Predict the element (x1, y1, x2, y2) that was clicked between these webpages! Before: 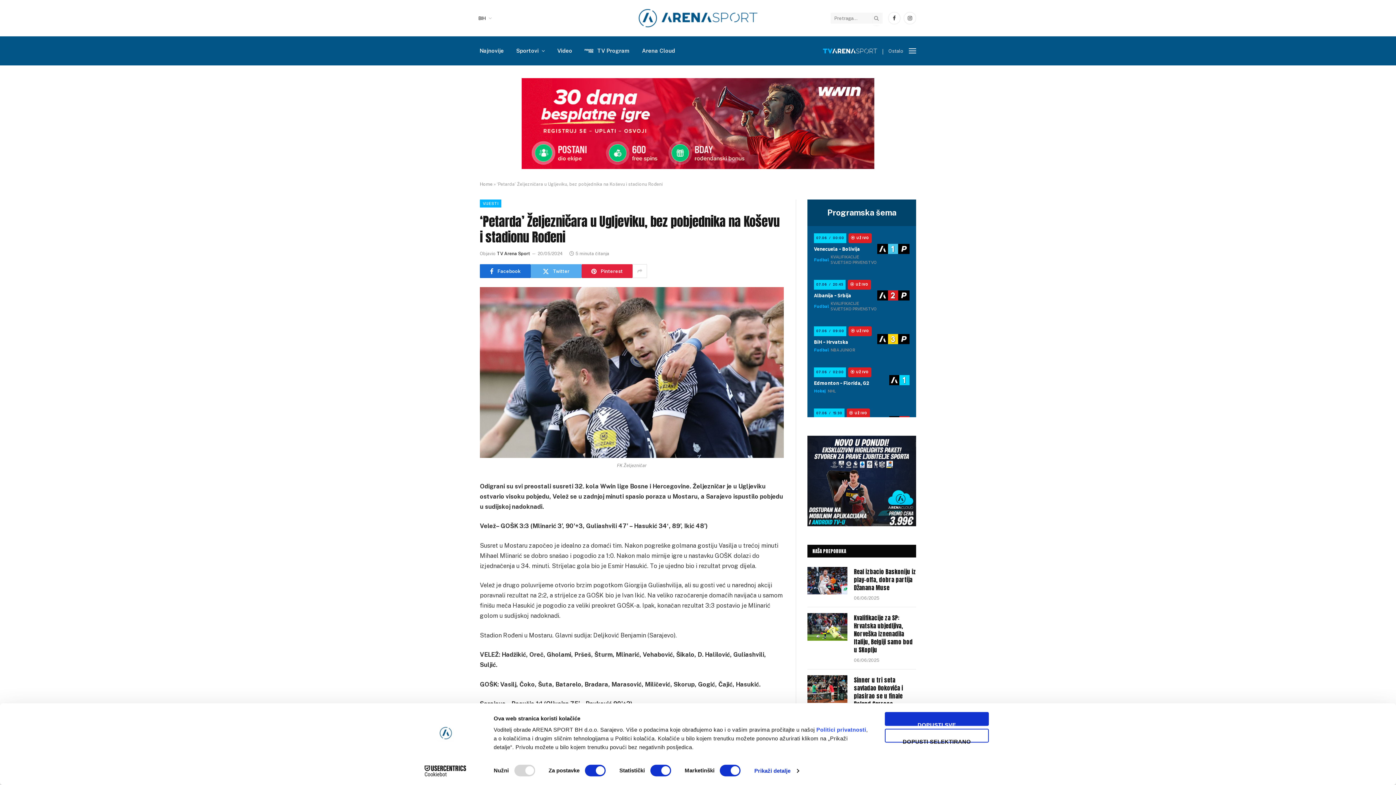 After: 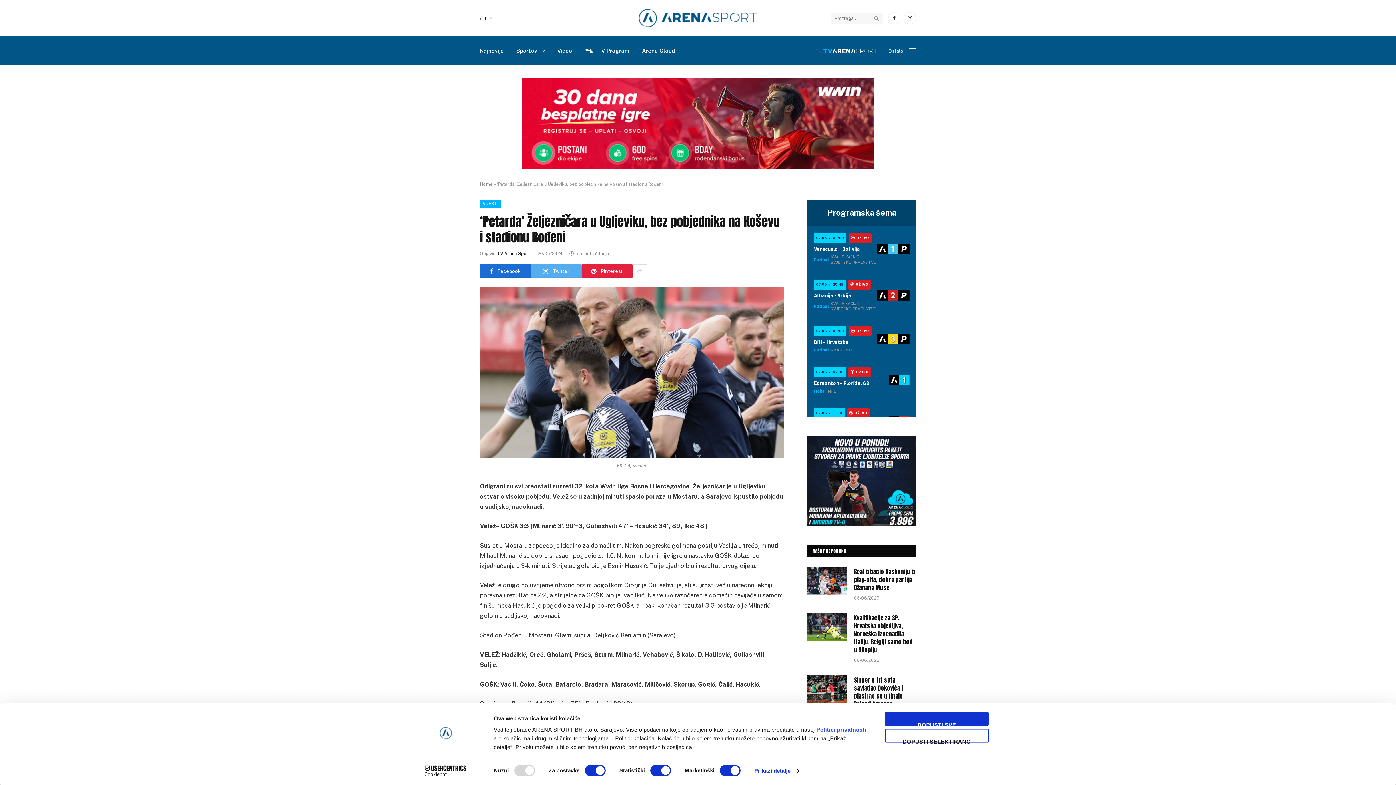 Action: bbox: (447, 498, 461, 512)